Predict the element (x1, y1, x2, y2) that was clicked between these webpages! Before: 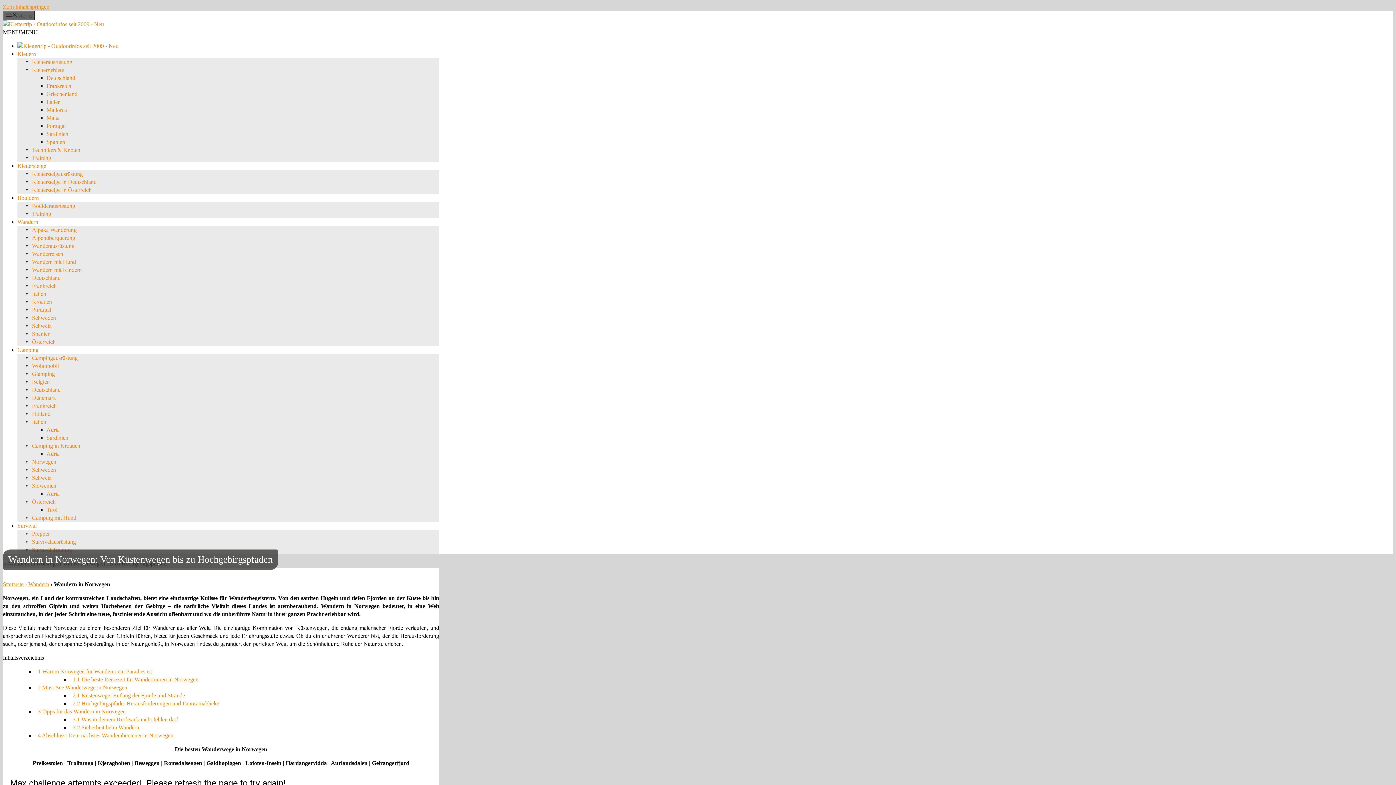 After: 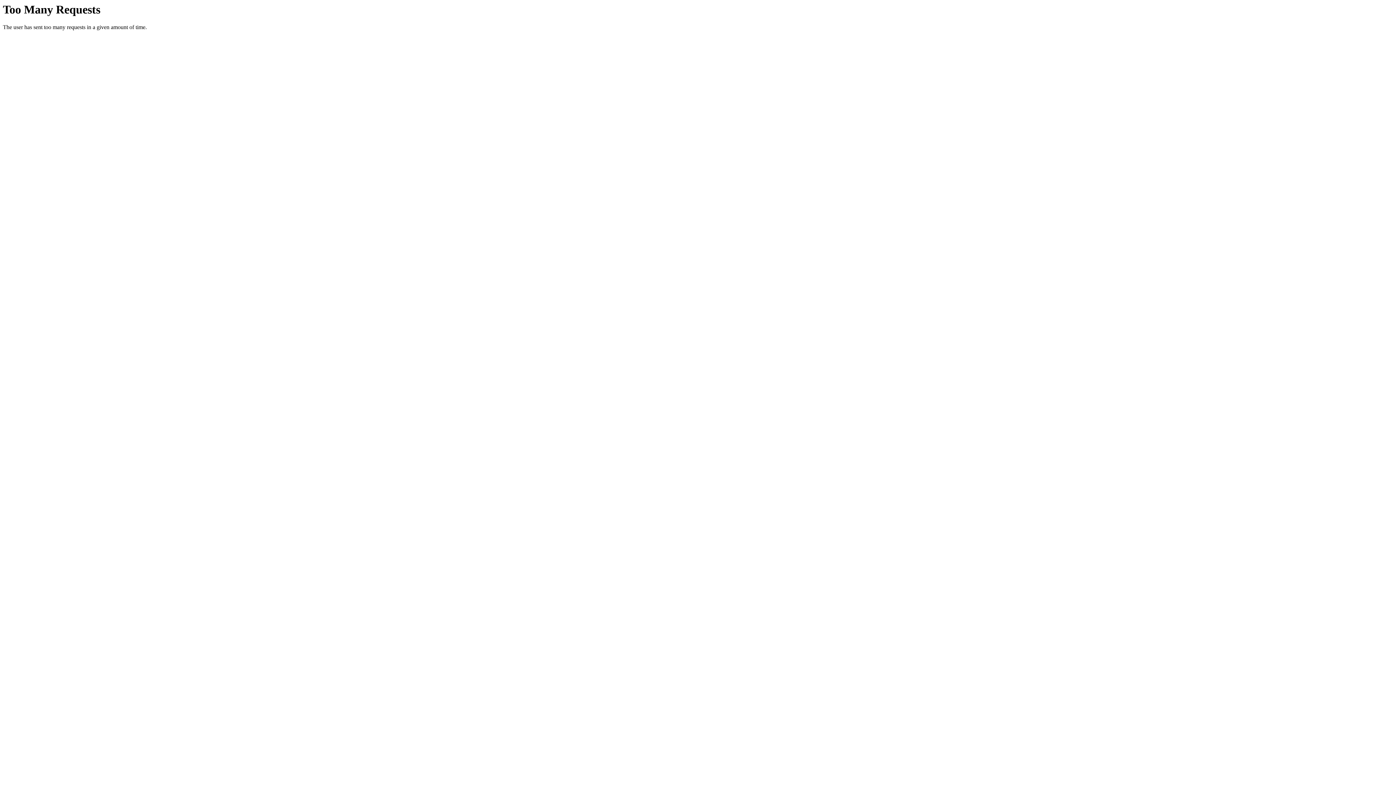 Action: bbox: (17, 194, 38, 201) label: Bouldern